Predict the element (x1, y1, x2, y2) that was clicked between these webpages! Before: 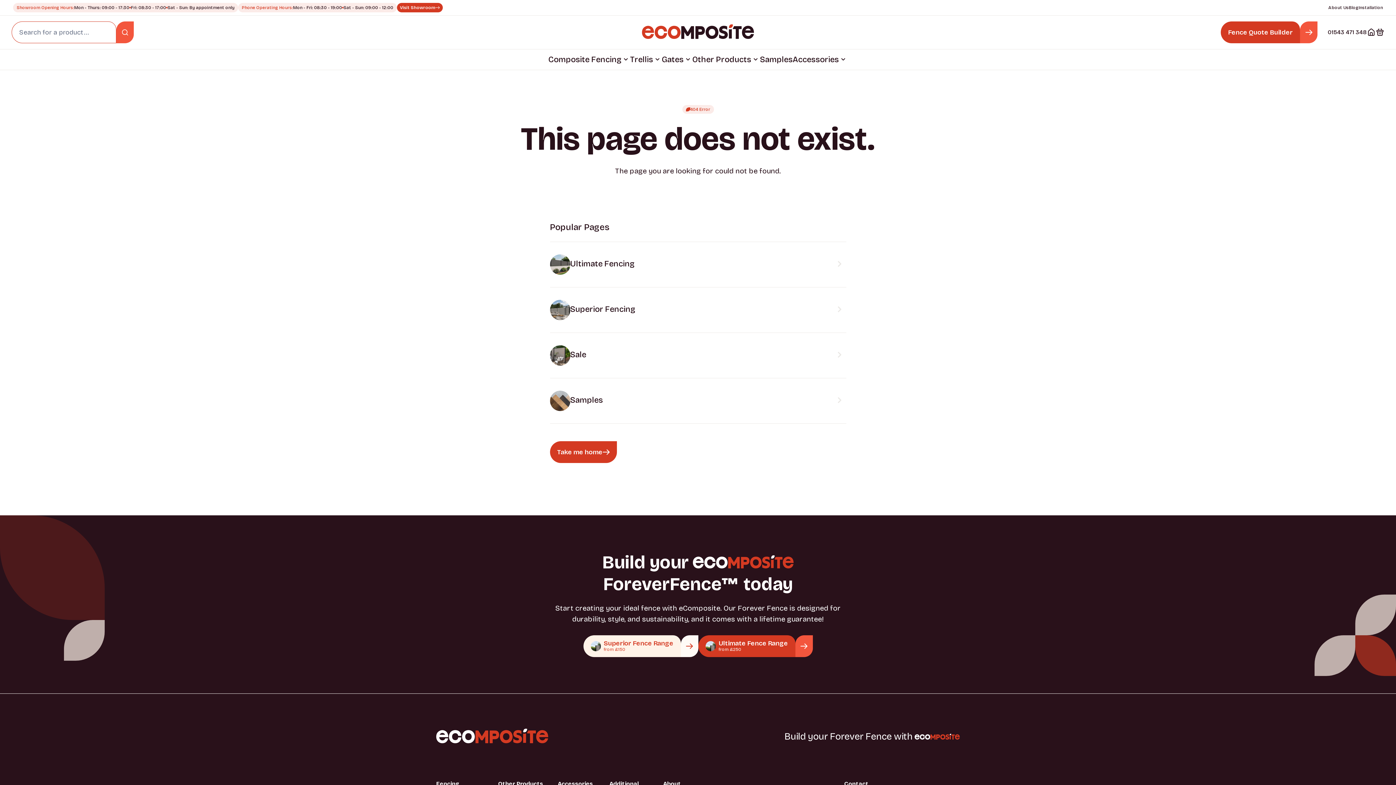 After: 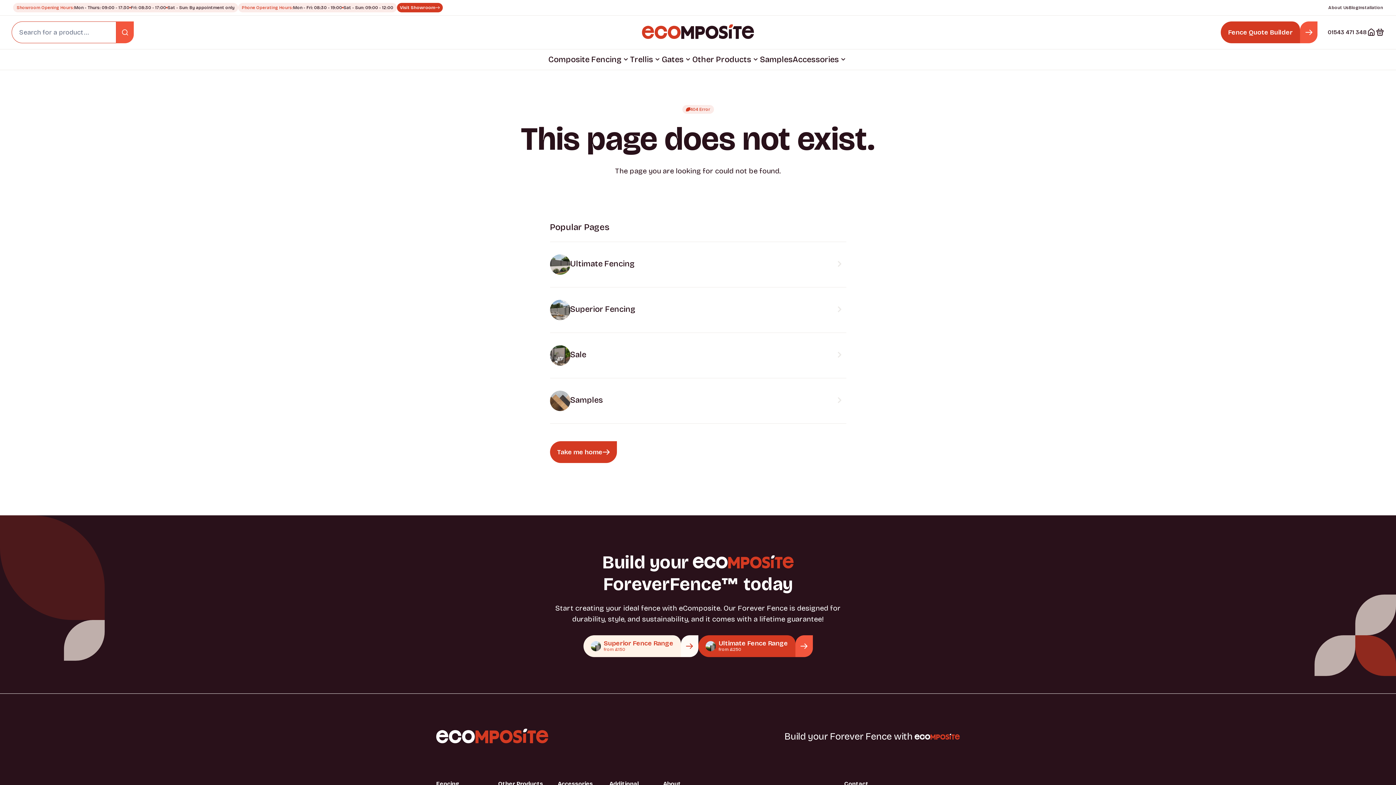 Action: bbox: (116, 21, 133, 43)